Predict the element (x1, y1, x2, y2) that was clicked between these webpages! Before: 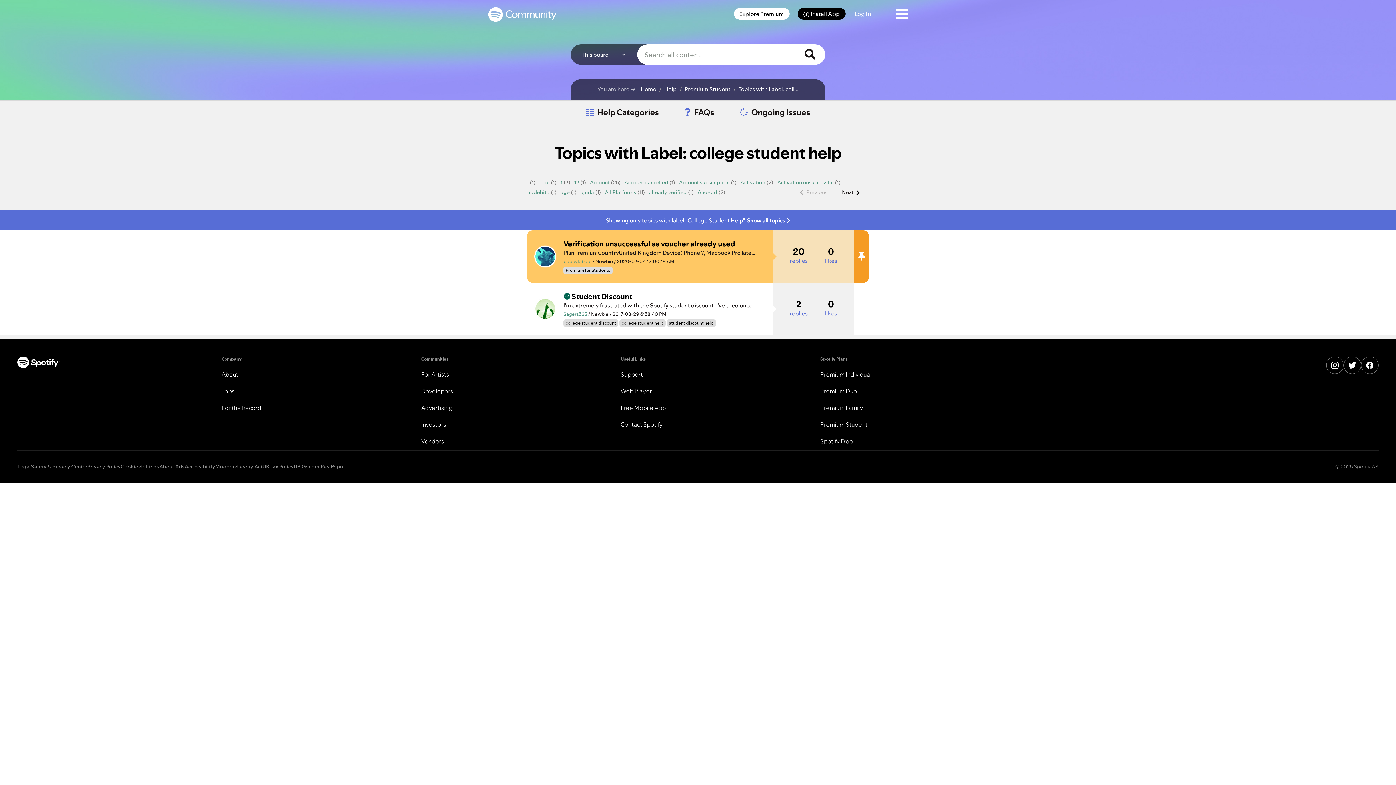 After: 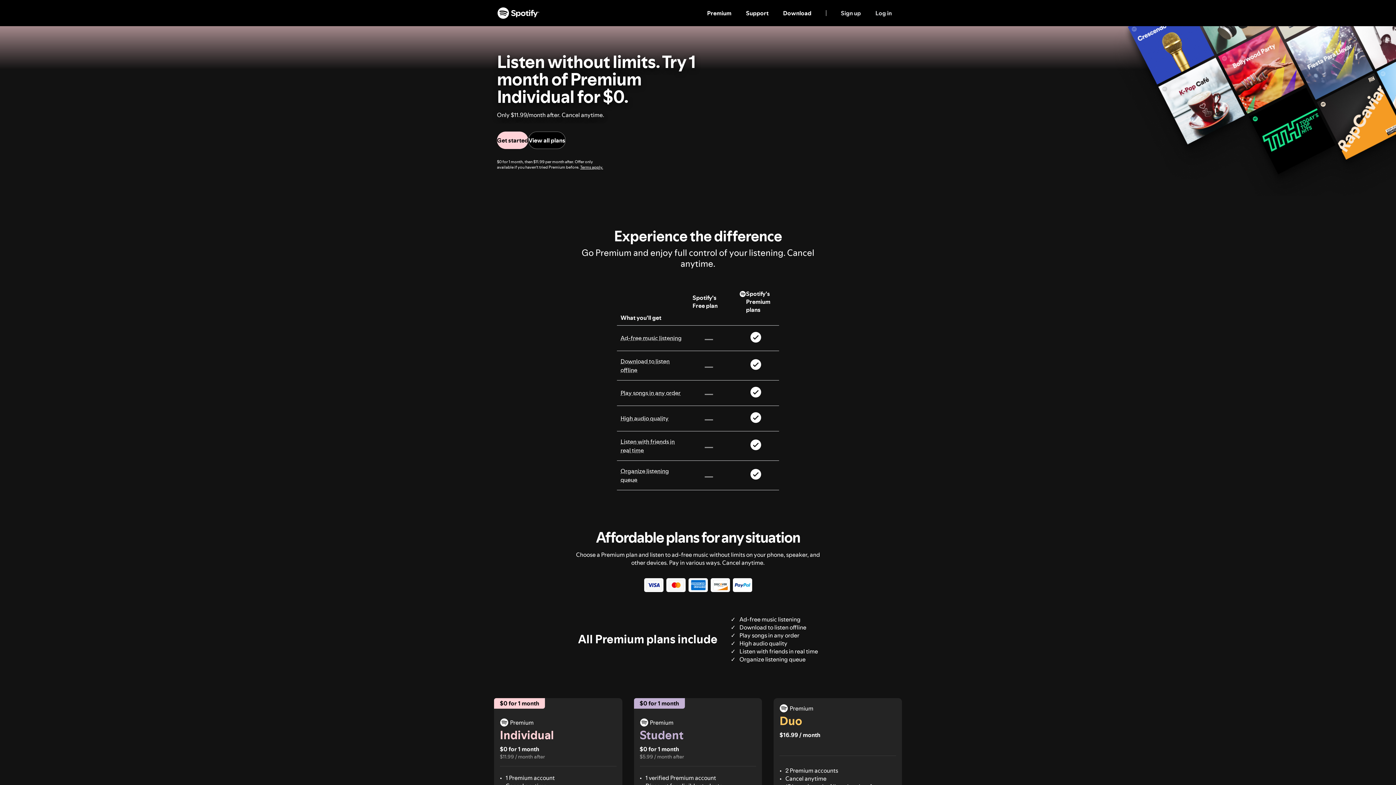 Action: label: Premium Individual bbox: (820, 370, 871, 378)